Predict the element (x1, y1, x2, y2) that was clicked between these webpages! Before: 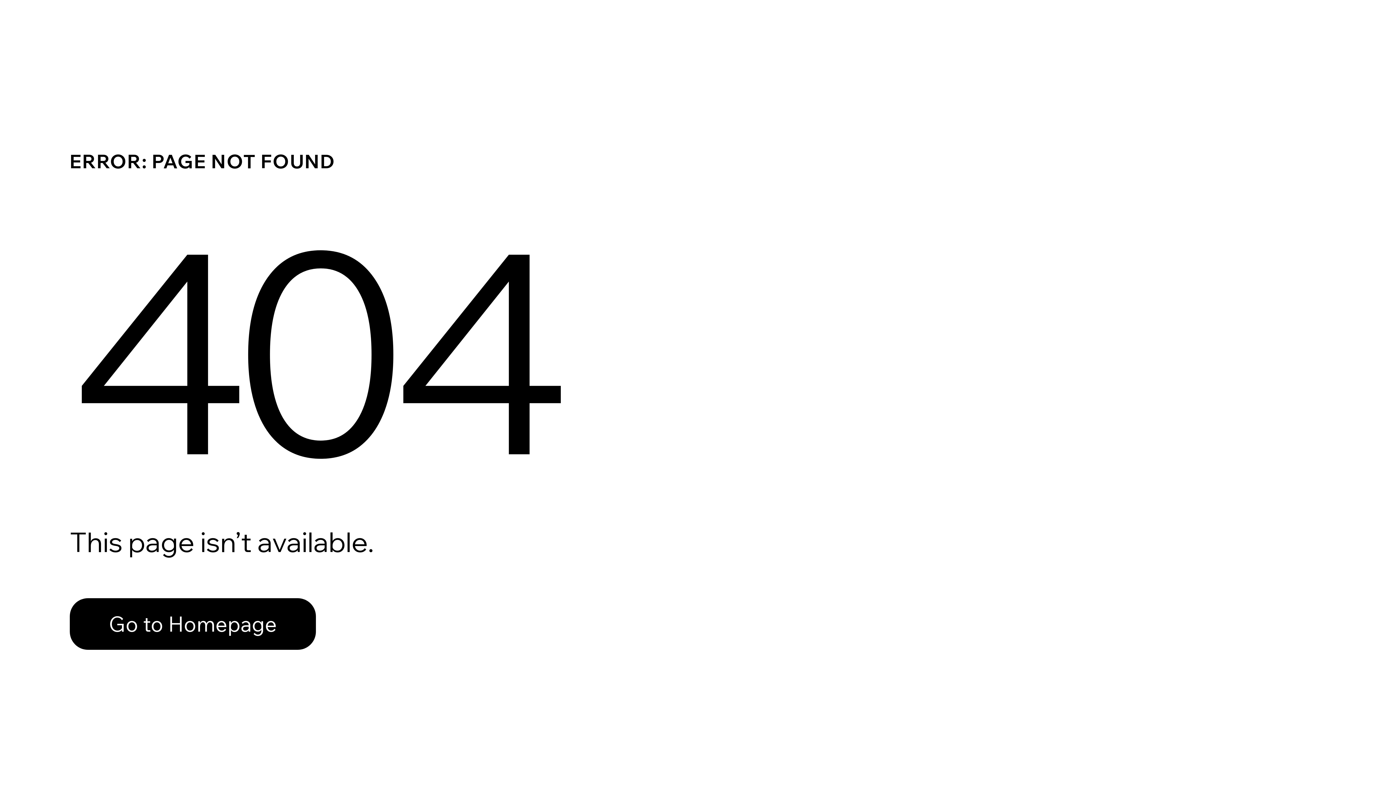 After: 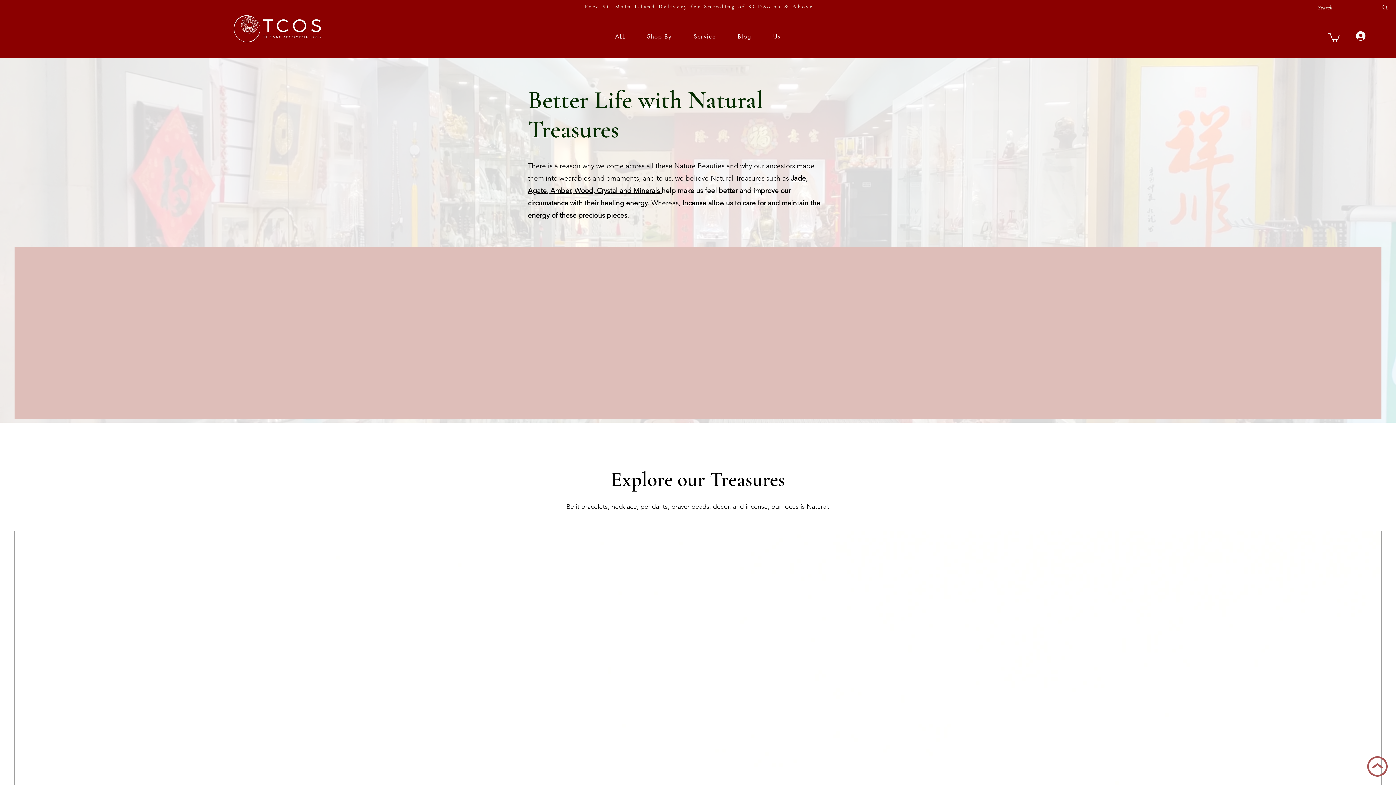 Action: bbox: (69, 598, 316, 650) label: Go to Homepage